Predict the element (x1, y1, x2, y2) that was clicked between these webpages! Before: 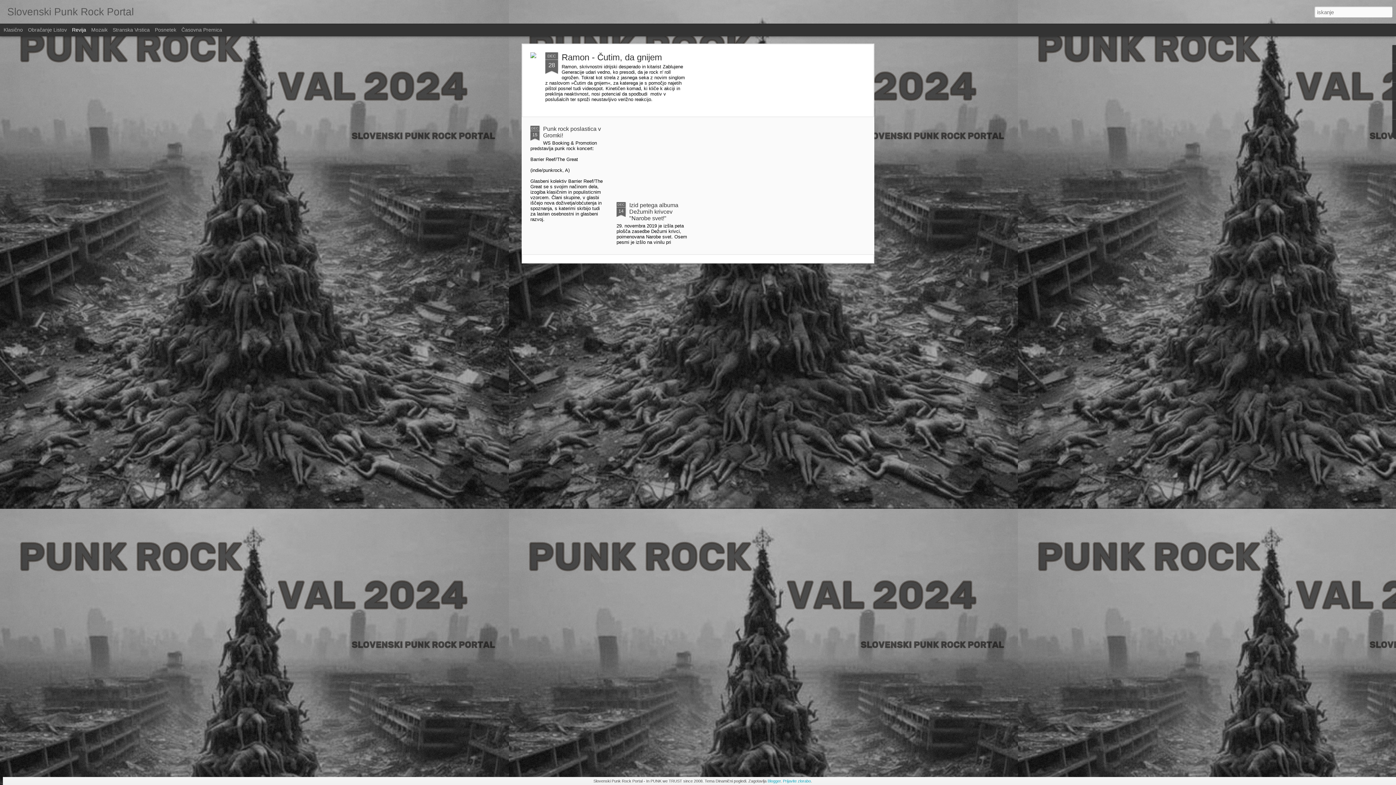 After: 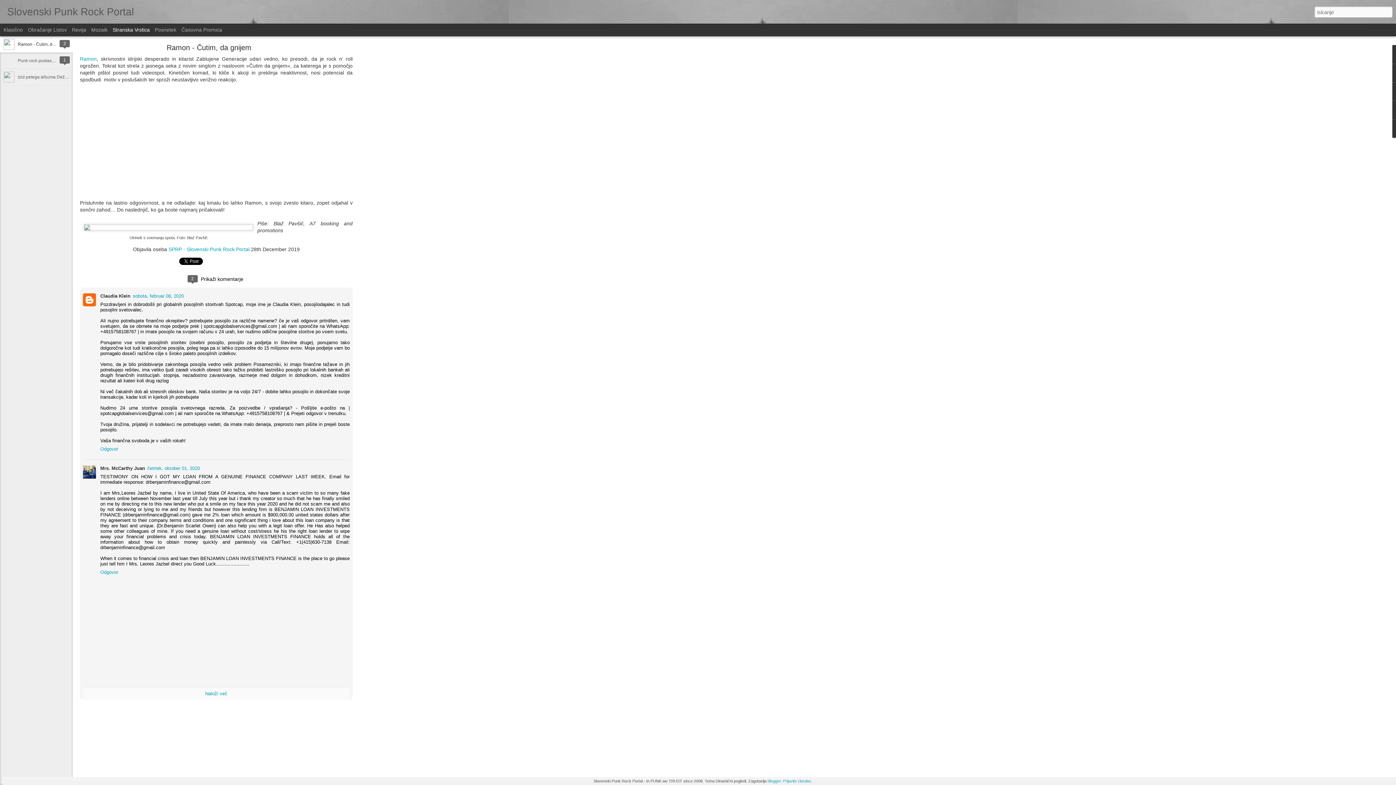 Action: label: Stranska Vrstica bbox: (112, 26, 149, 32)